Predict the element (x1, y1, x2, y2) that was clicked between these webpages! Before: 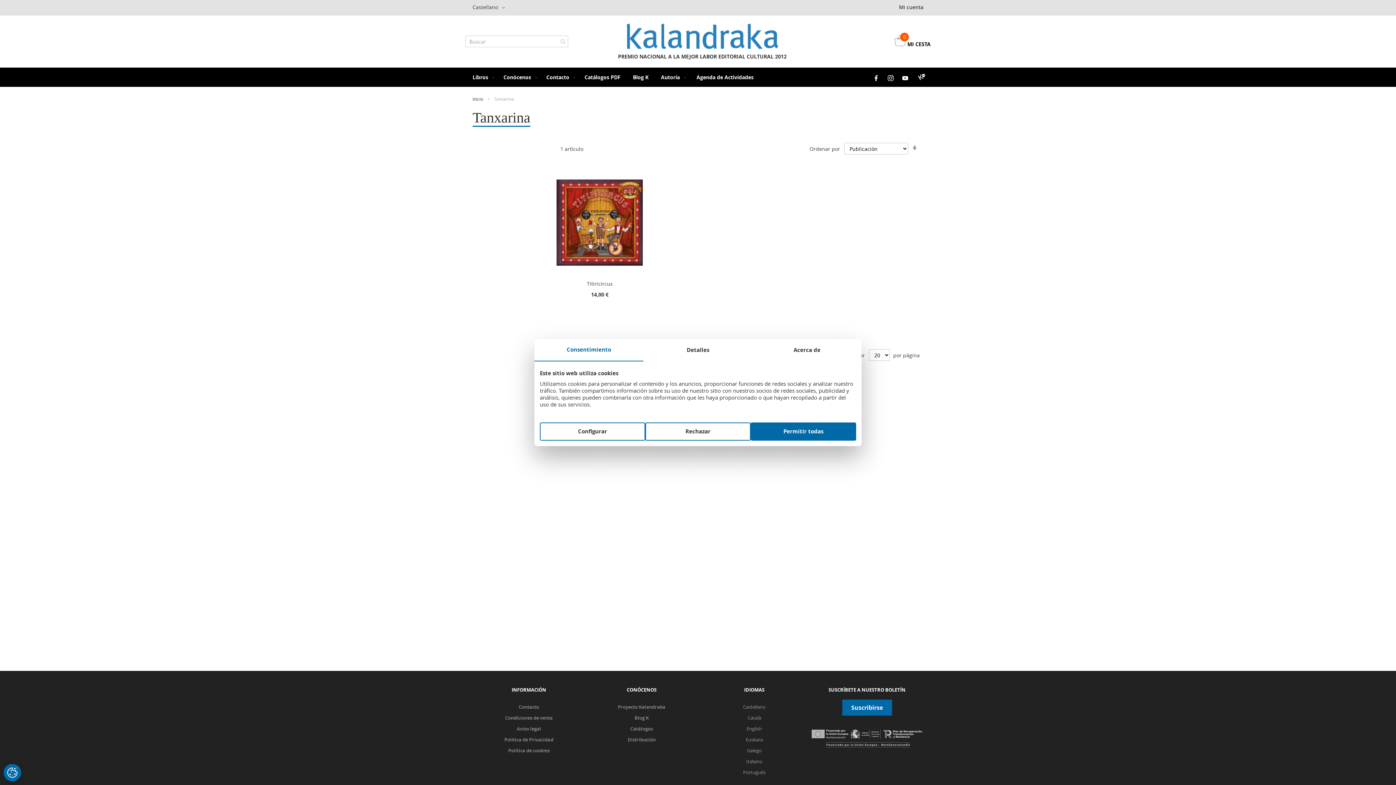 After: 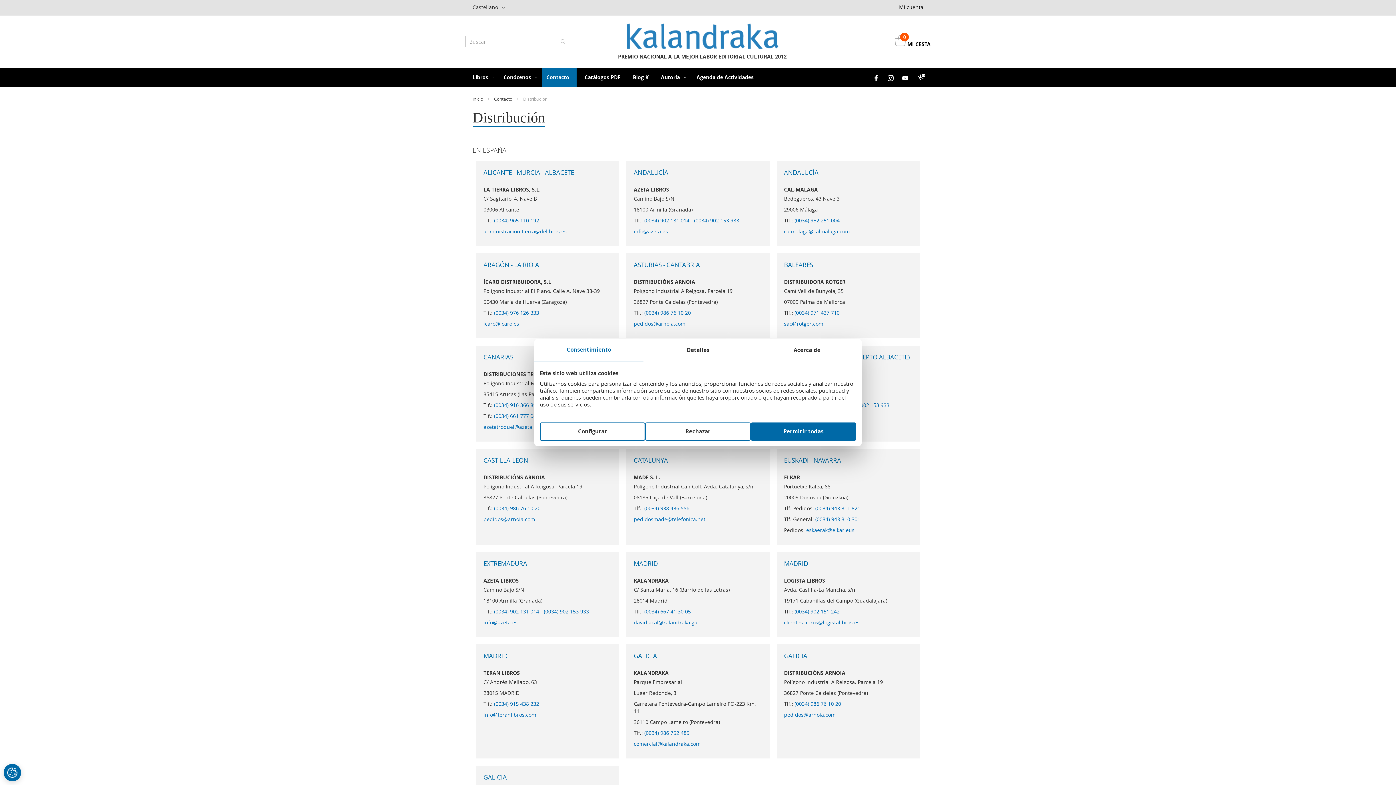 Action: label: Distribución bbox: (627, 736, 655, 743)